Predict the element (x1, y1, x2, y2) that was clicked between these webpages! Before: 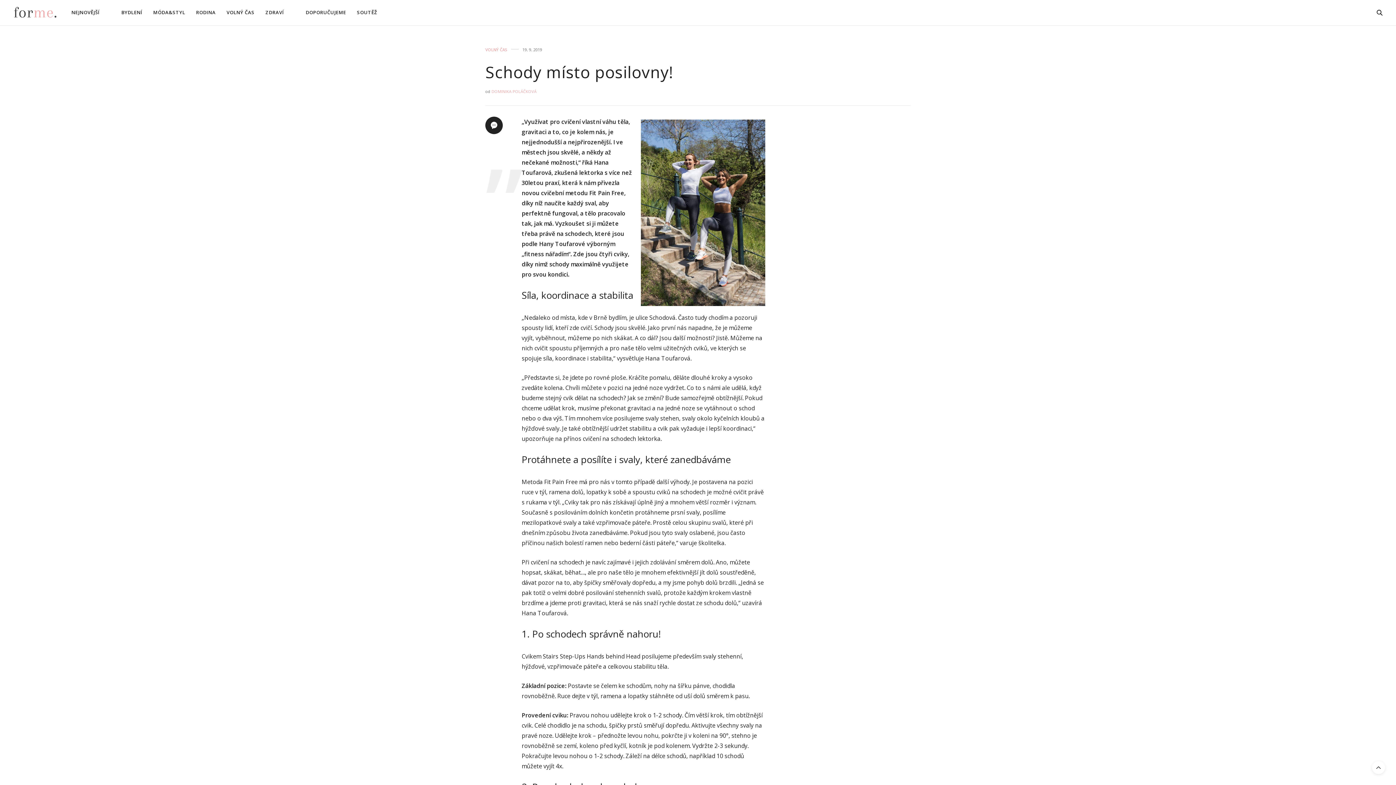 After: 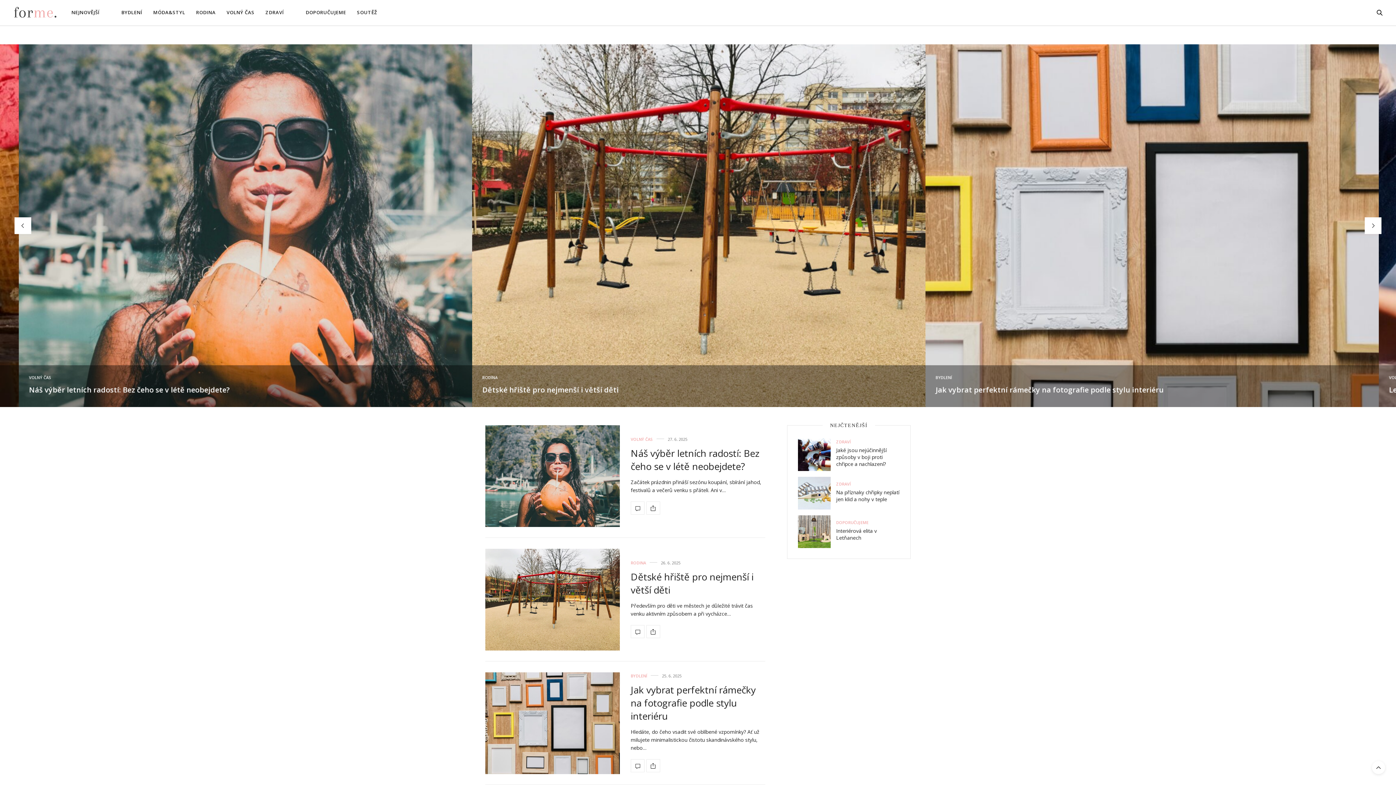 Action: bbox: (491, 88, 536, 94) label: DOMINIKA POLÁČKOVÁ